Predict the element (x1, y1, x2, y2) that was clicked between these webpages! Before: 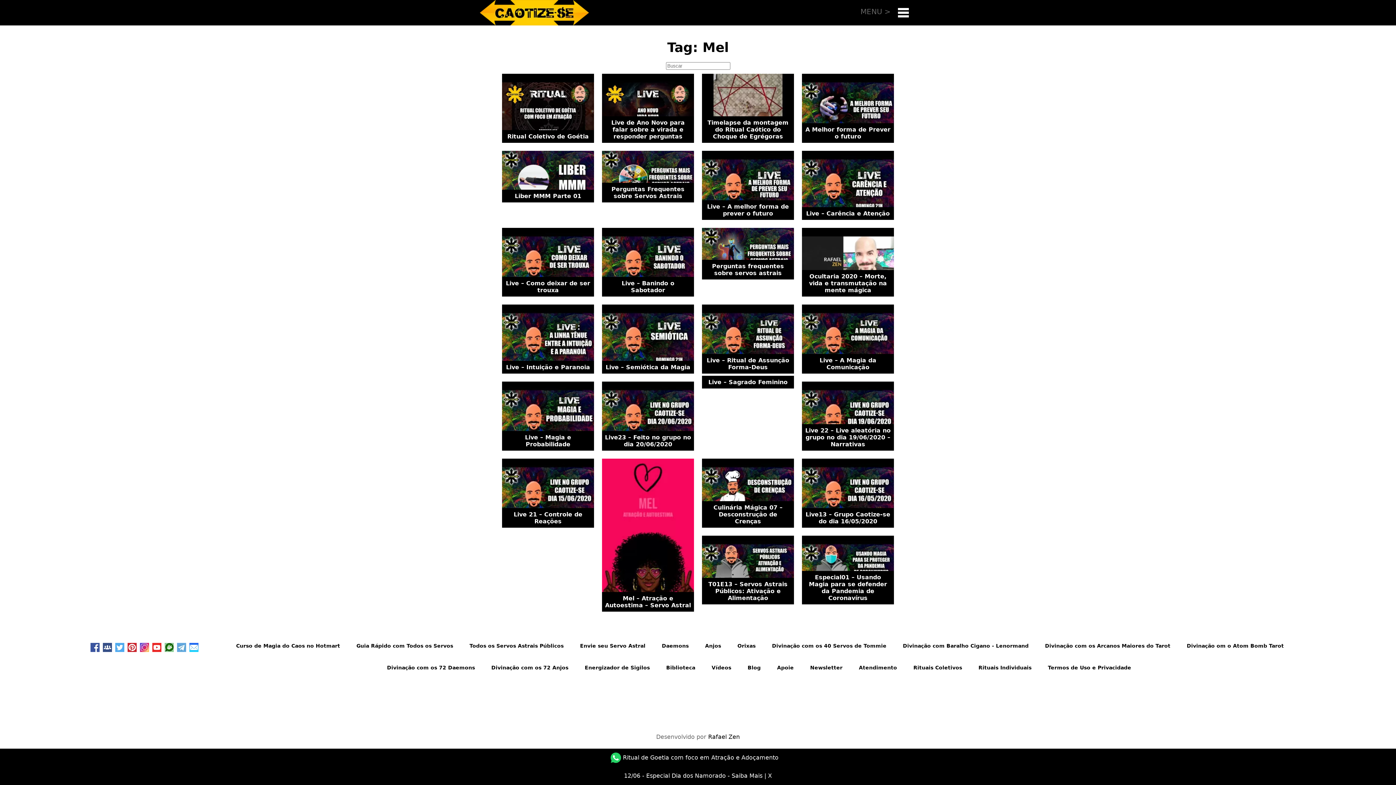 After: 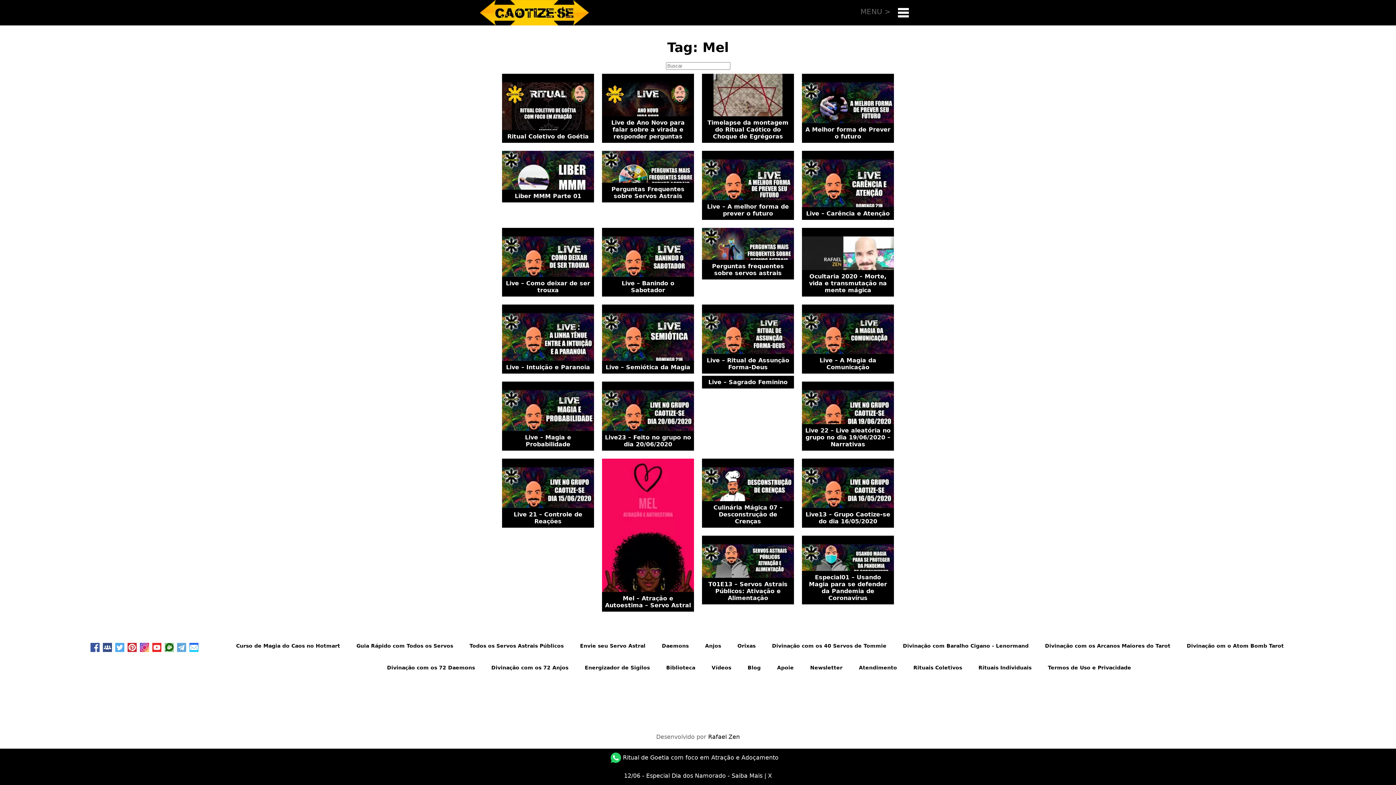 Action: bbox: (102, 643, 111, 649)